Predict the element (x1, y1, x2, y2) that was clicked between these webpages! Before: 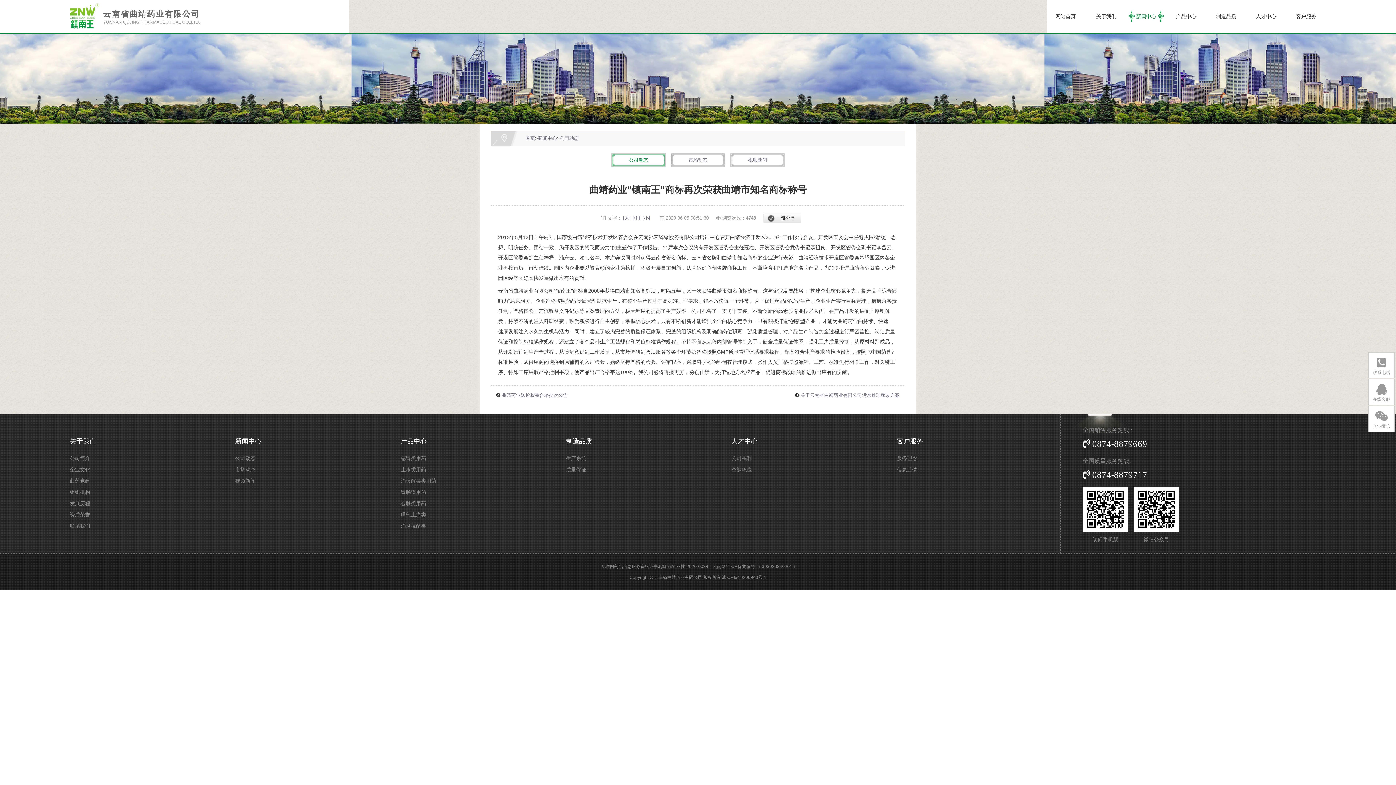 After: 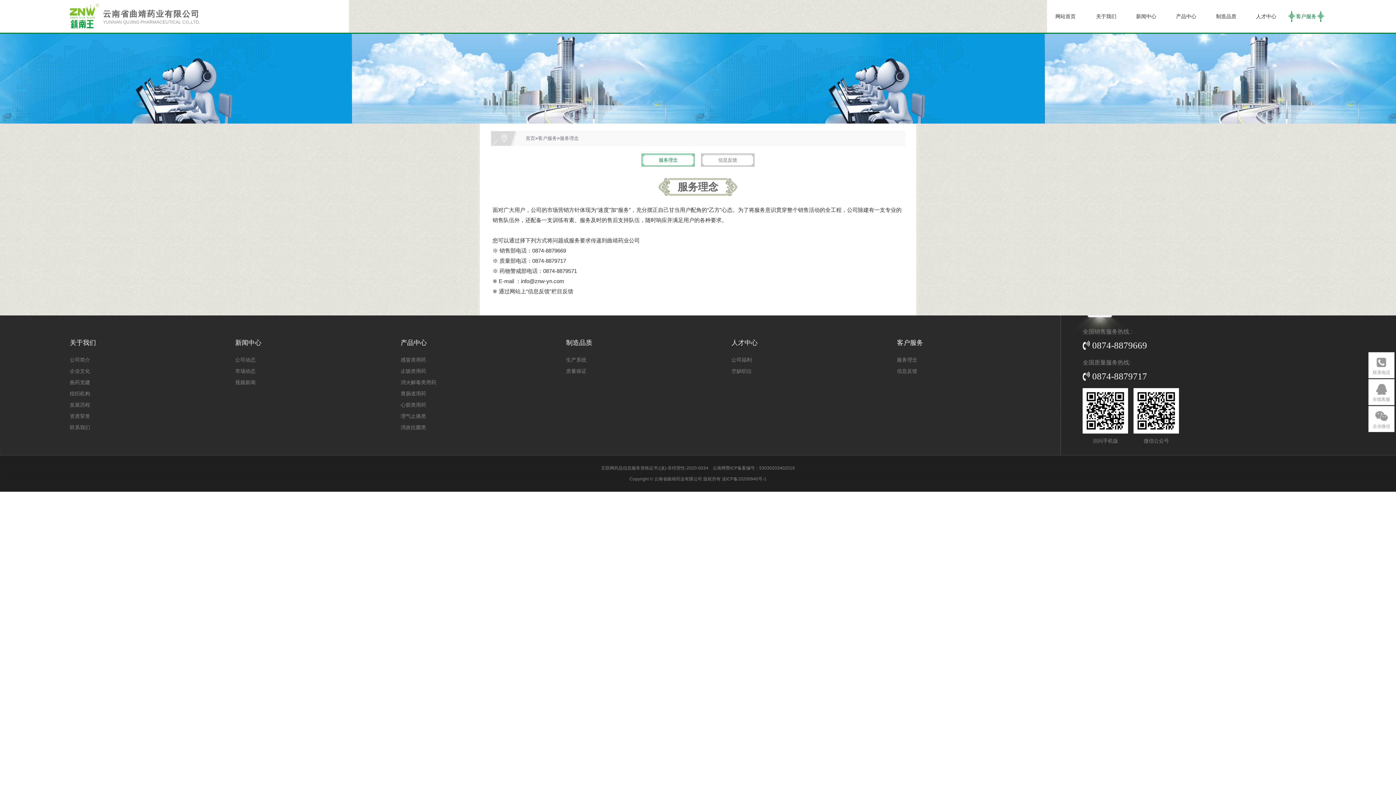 Action: bbox: (897, 437, 923, 445) label: 客户服务